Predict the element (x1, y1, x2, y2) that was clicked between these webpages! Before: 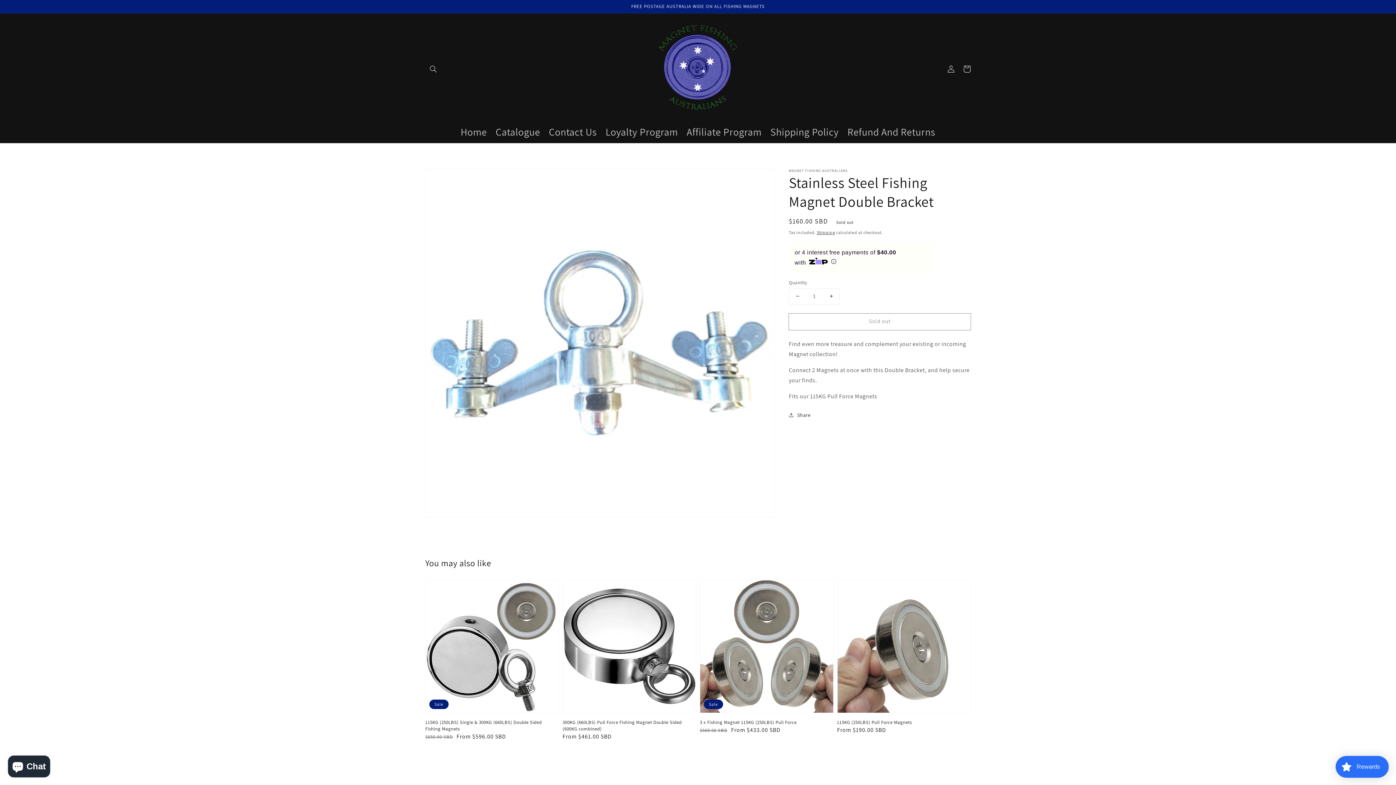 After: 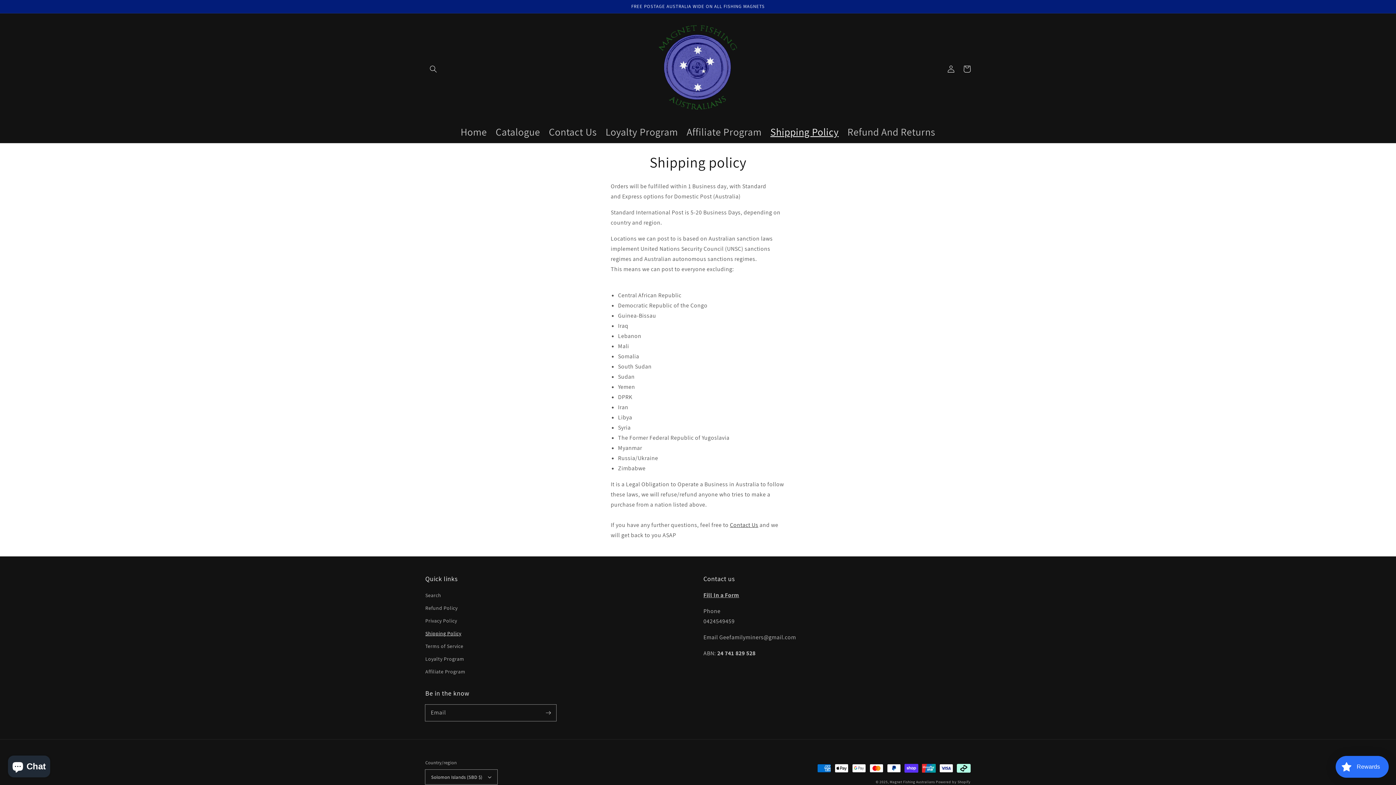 Action: bbox: (766, 120, 843, 142) label: Shipping Policy